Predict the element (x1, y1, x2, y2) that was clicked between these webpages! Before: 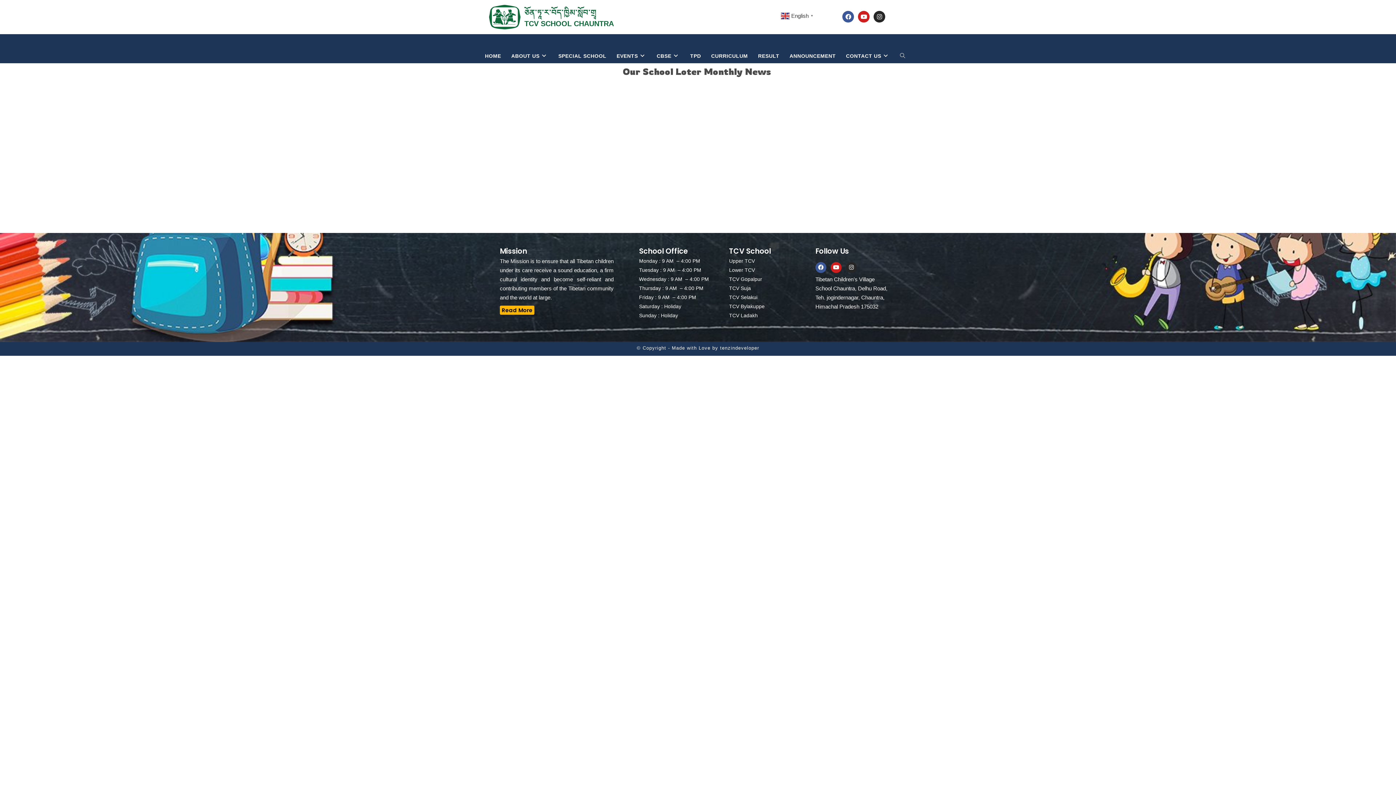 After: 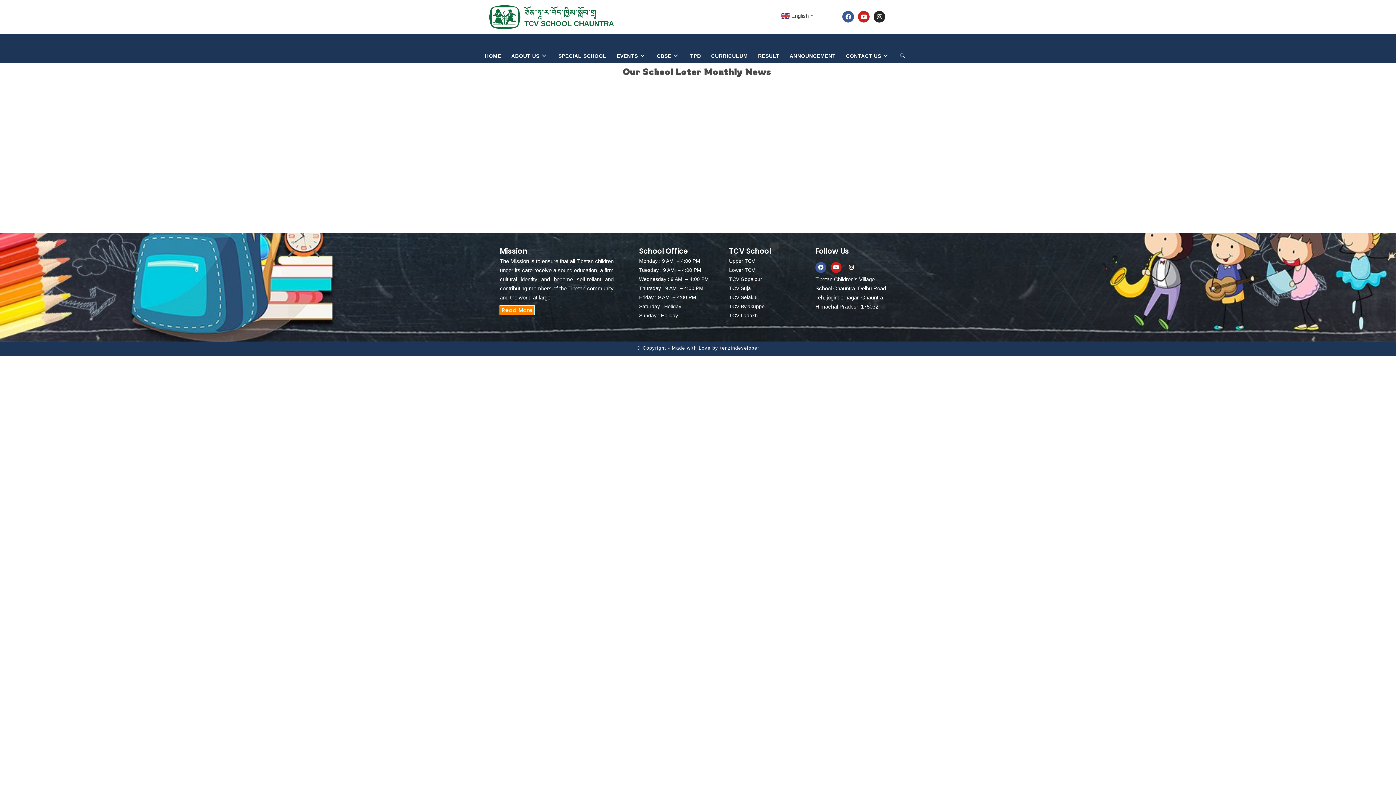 Action: label: Read More bbox: (500, 305, 534, 314)